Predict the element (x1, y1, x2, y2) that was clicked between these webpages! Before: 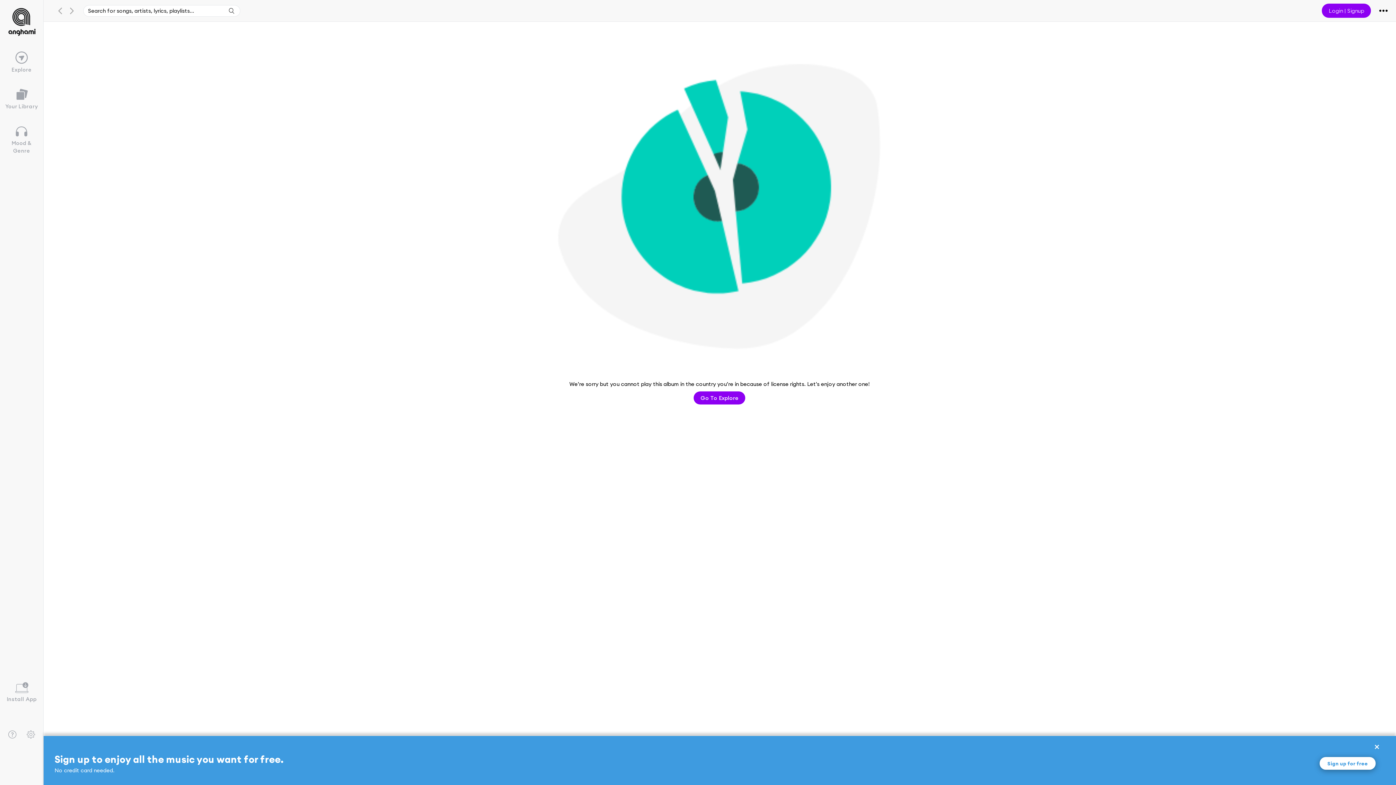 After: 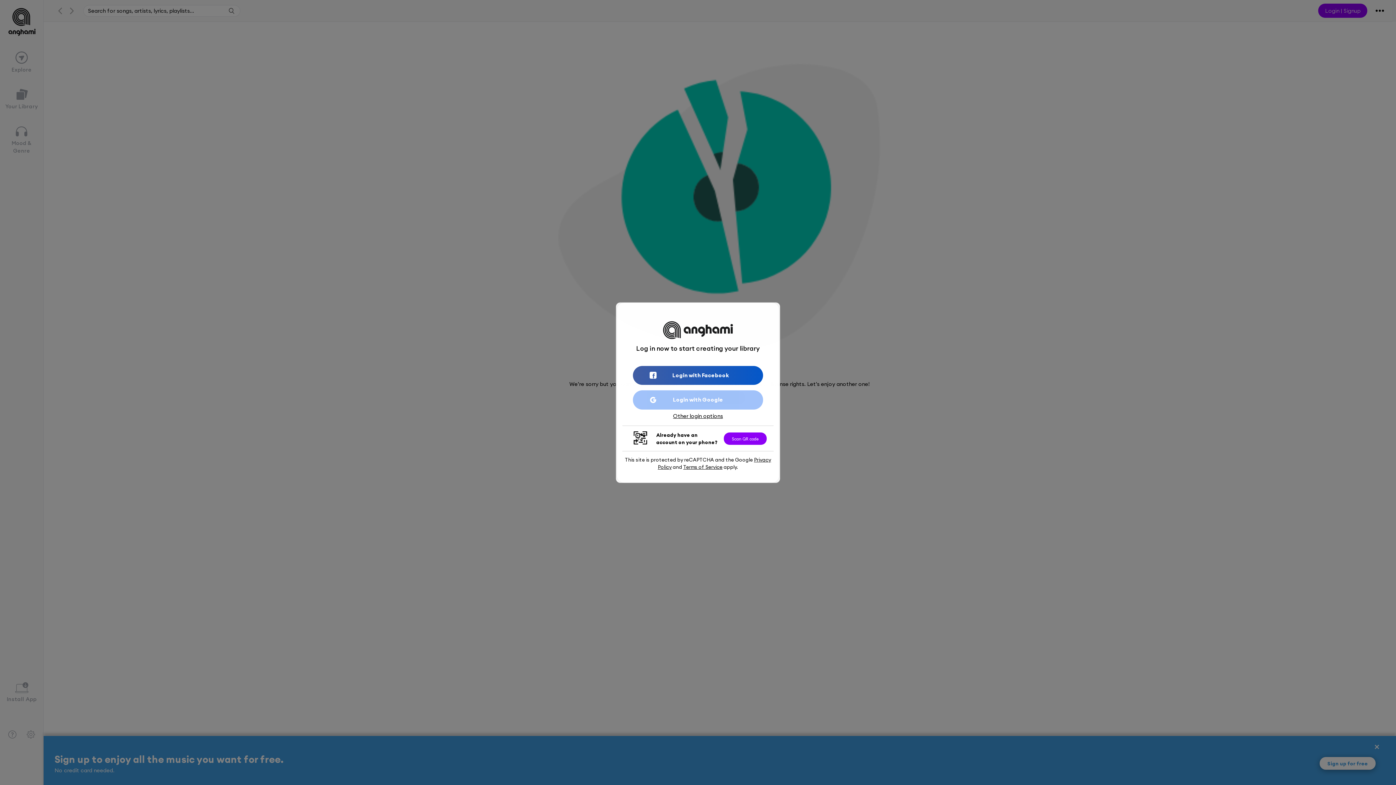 Action: bbox: (0, 82, 43, 114) label: Your Library